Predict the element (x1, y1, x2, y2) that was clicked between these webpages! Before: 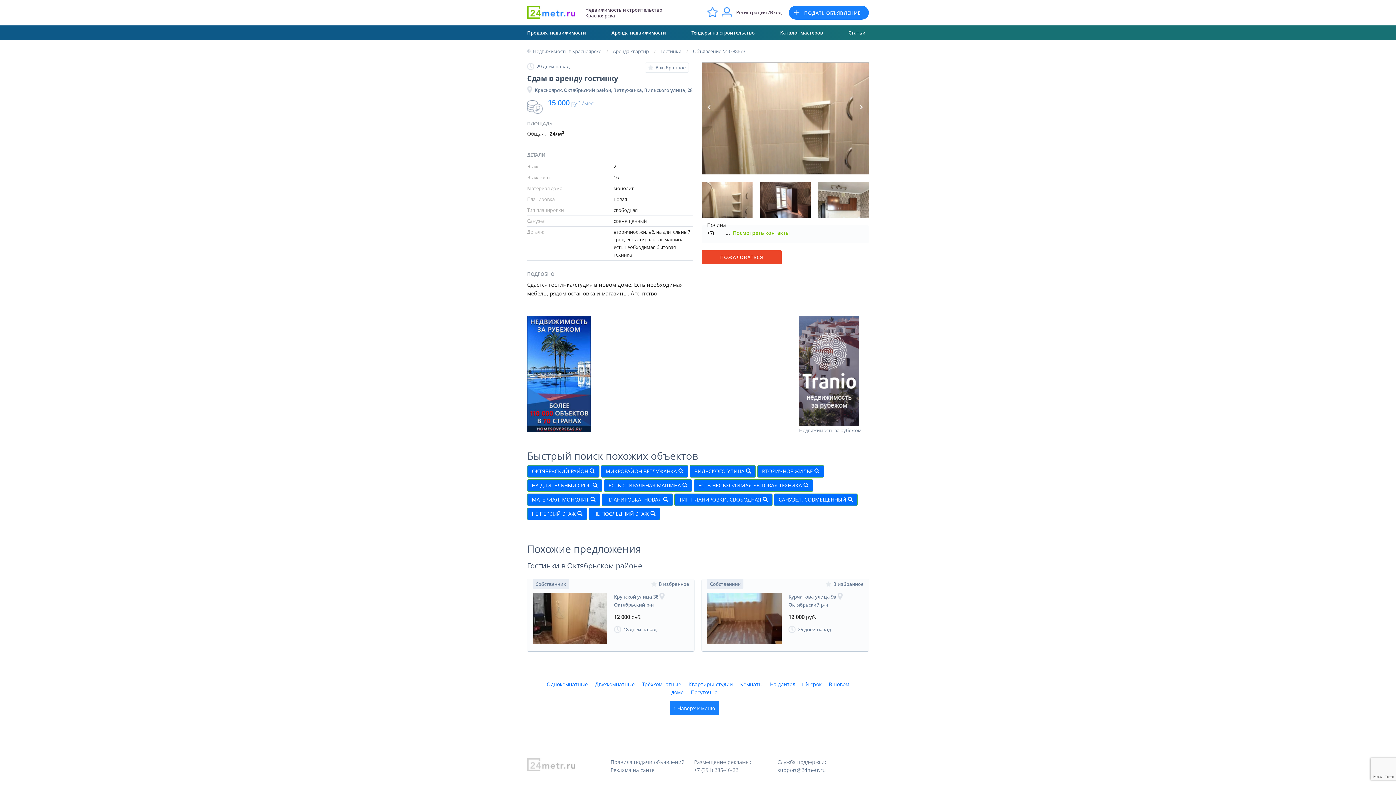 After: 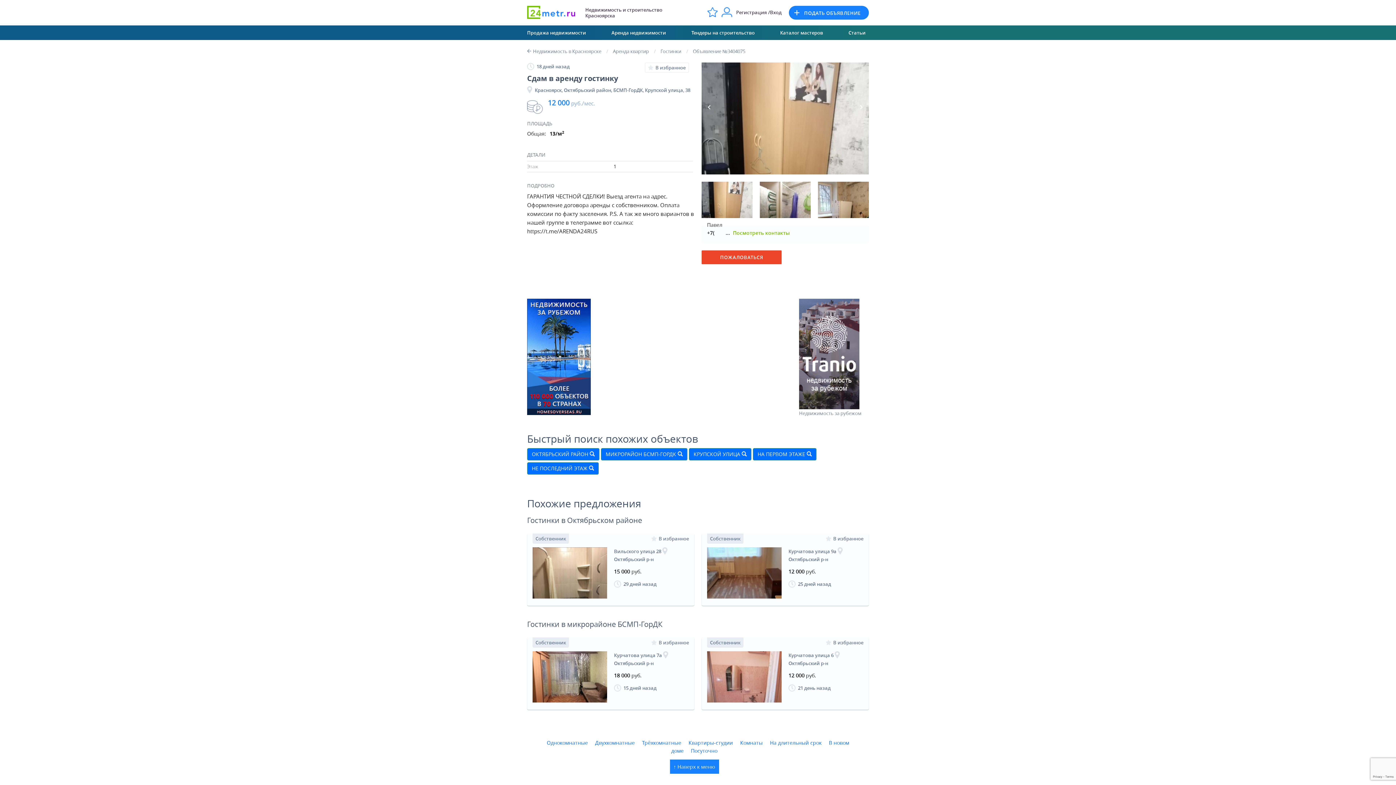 Action: bbox: (532, 614, 607, 621)